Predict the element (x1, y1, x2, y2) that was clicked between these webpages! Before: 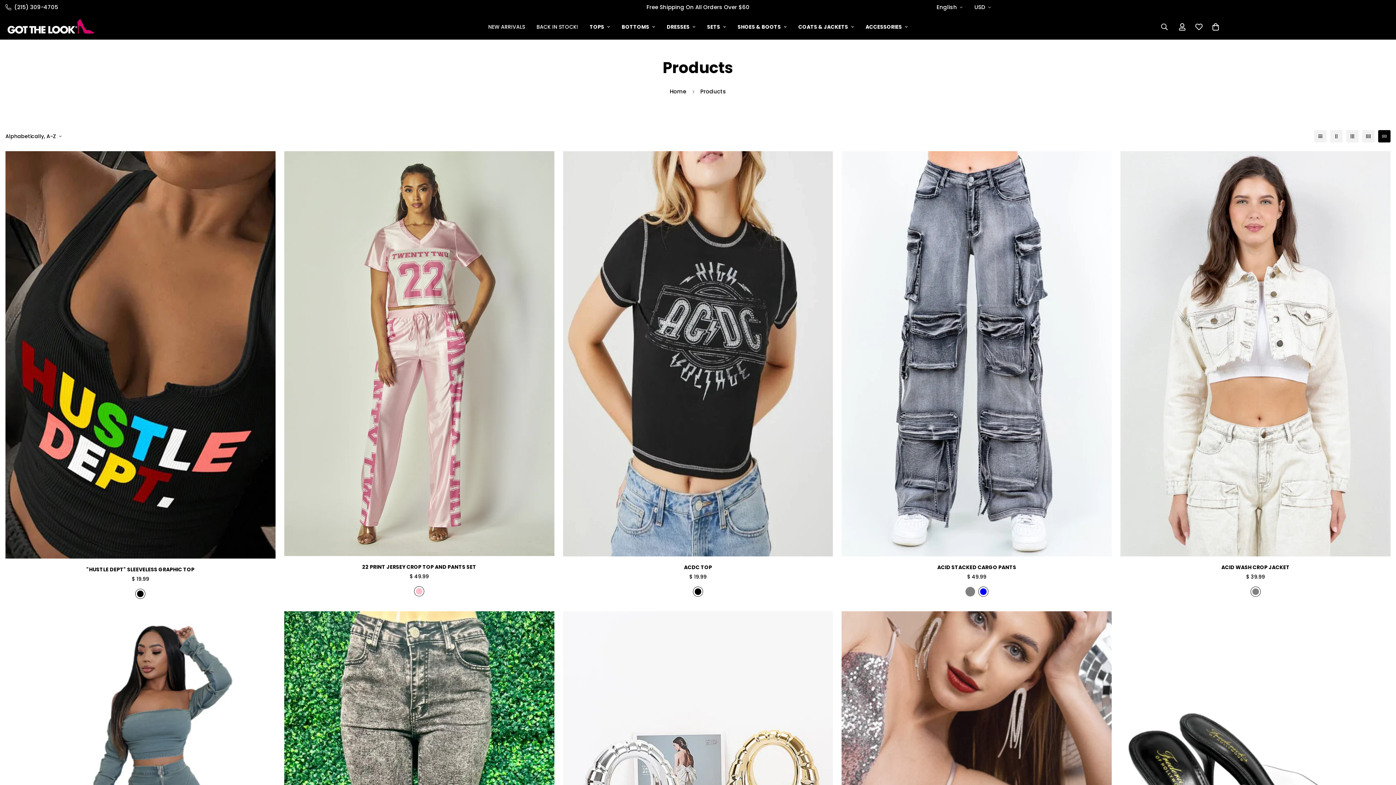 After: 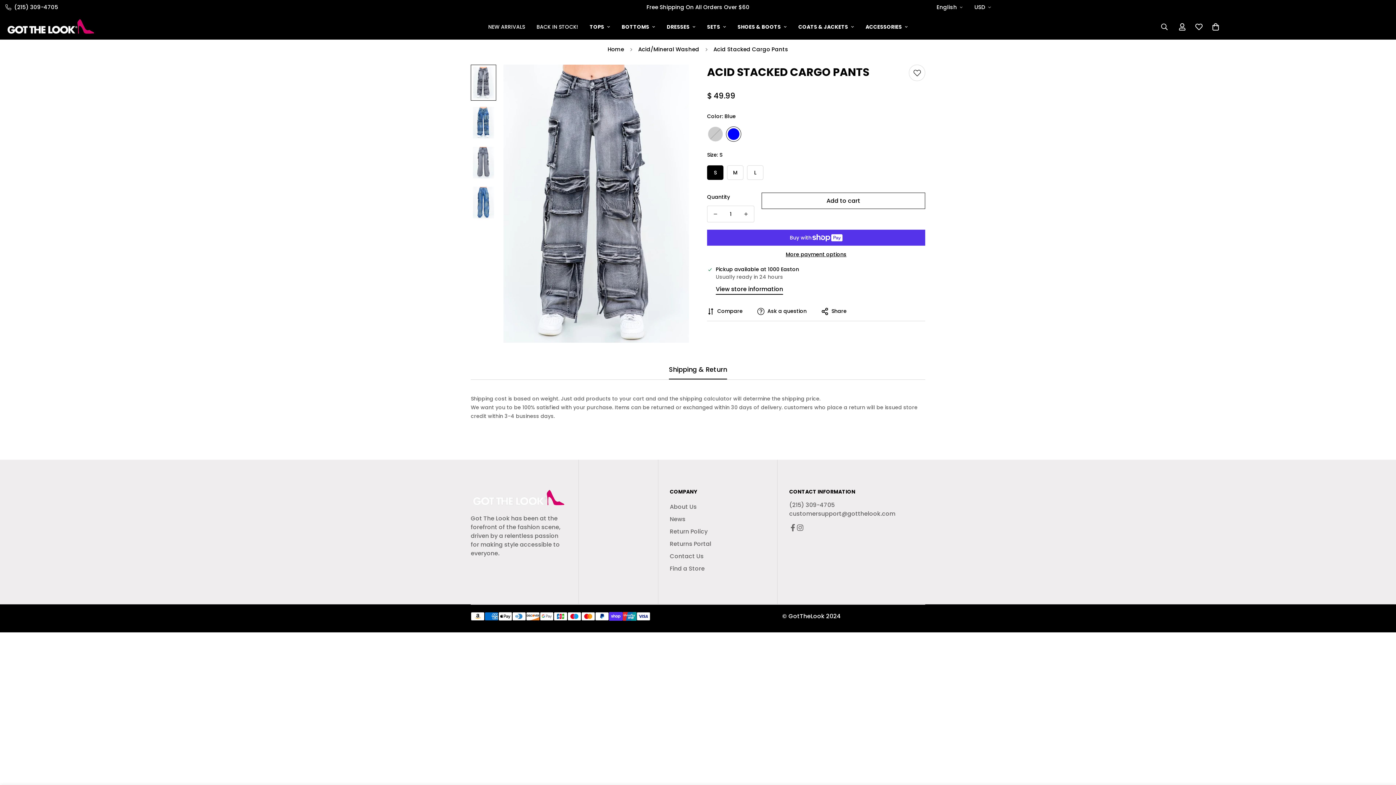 Action: label: ACID STACKED CARGO PANTS bbox: (841, 563, 1112, 571)